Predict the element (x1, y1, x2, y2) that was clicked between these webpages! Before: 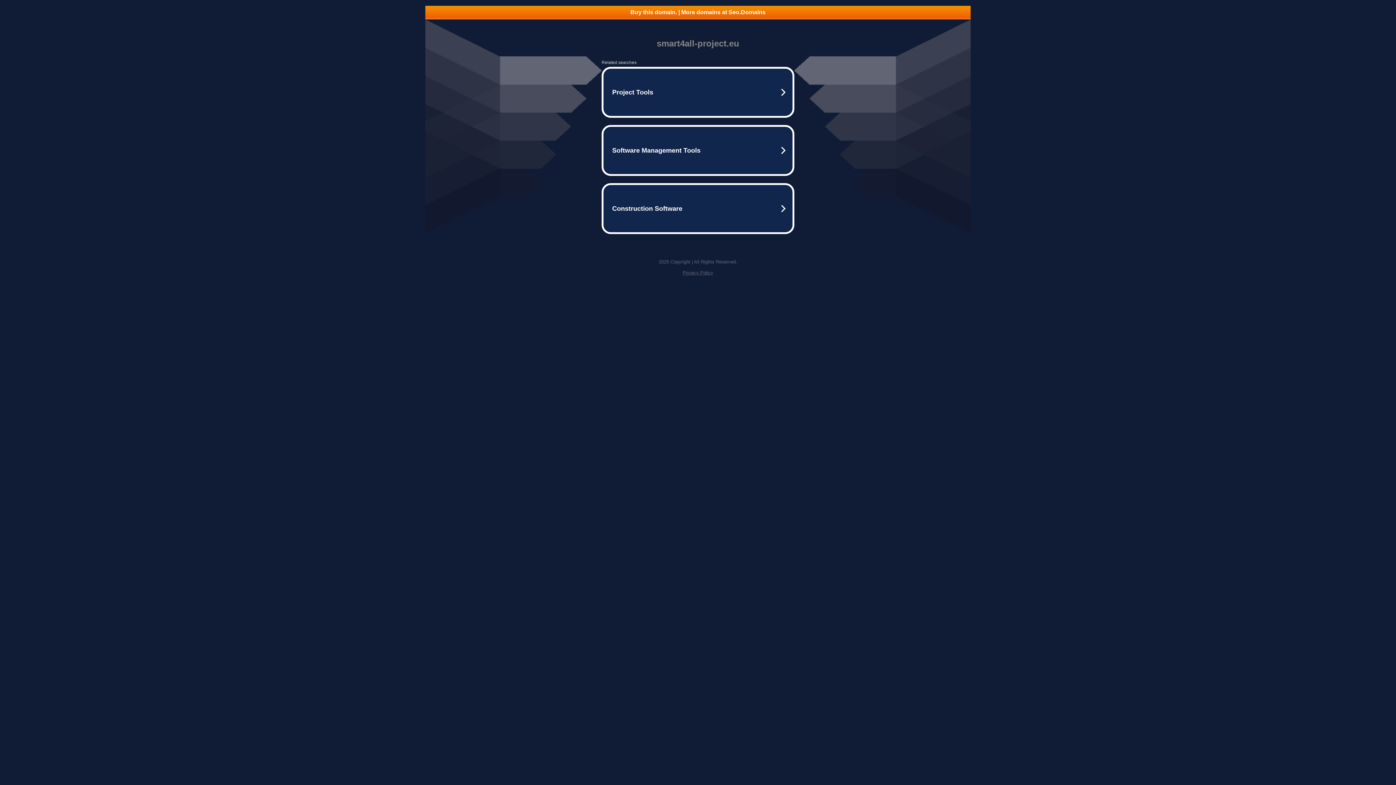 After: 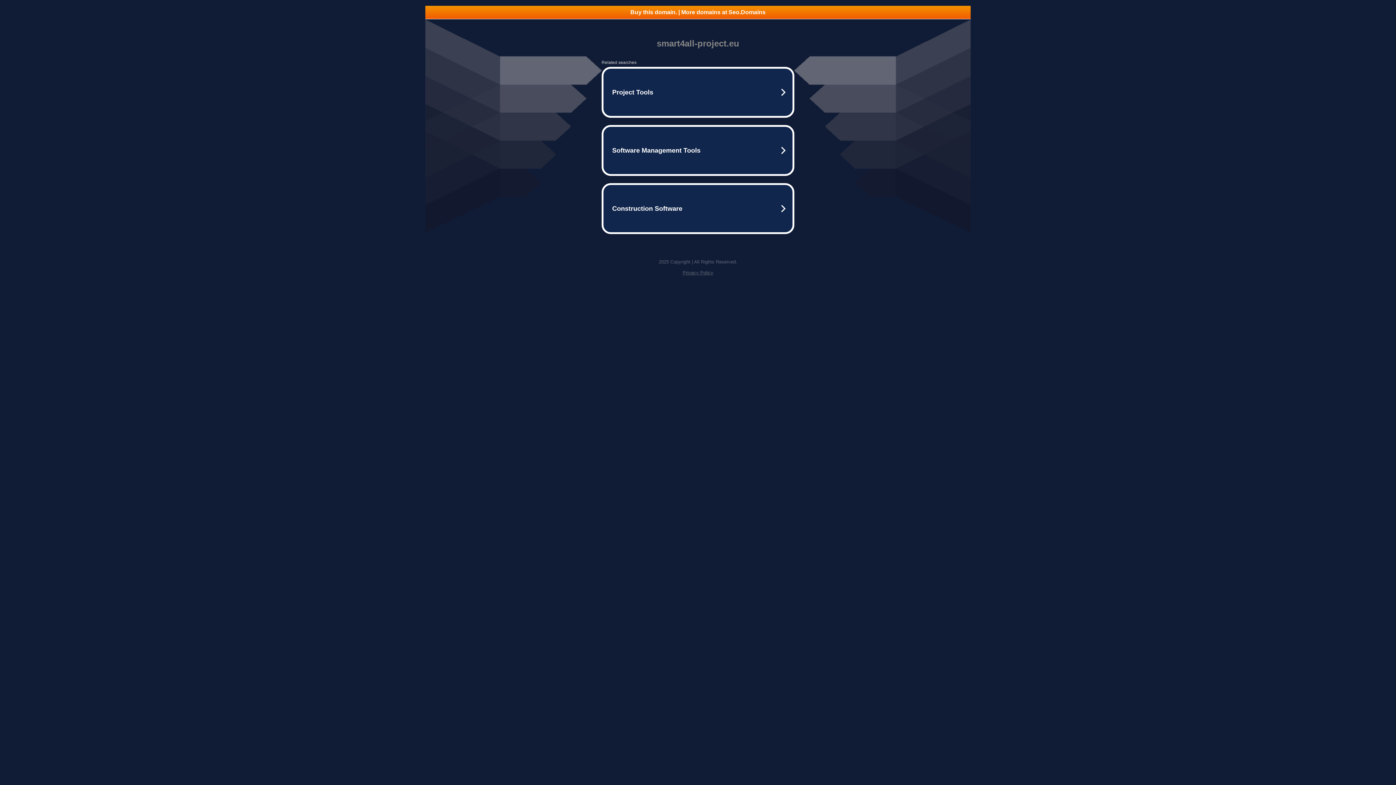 Action: bbox: (682, 270, 713, 275) label: Privacy Policy